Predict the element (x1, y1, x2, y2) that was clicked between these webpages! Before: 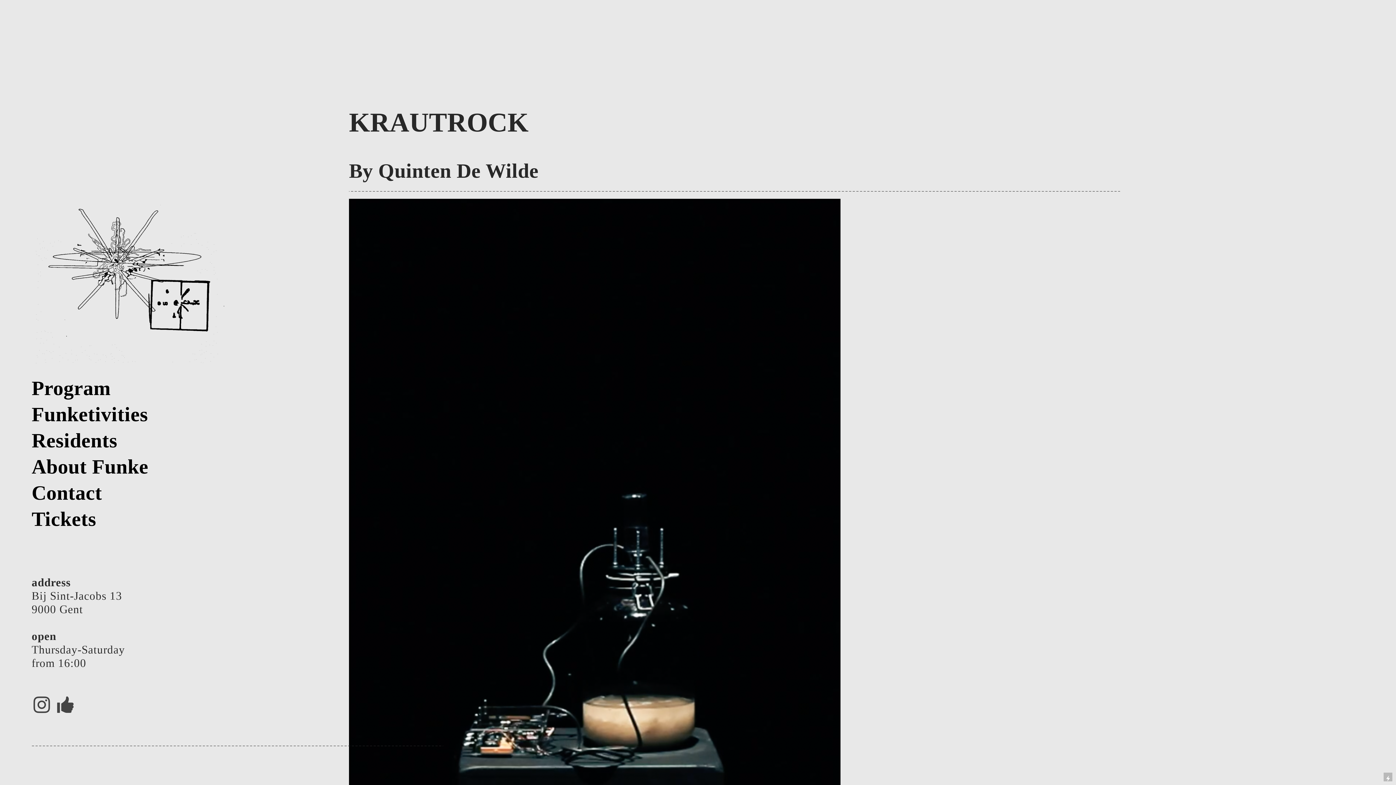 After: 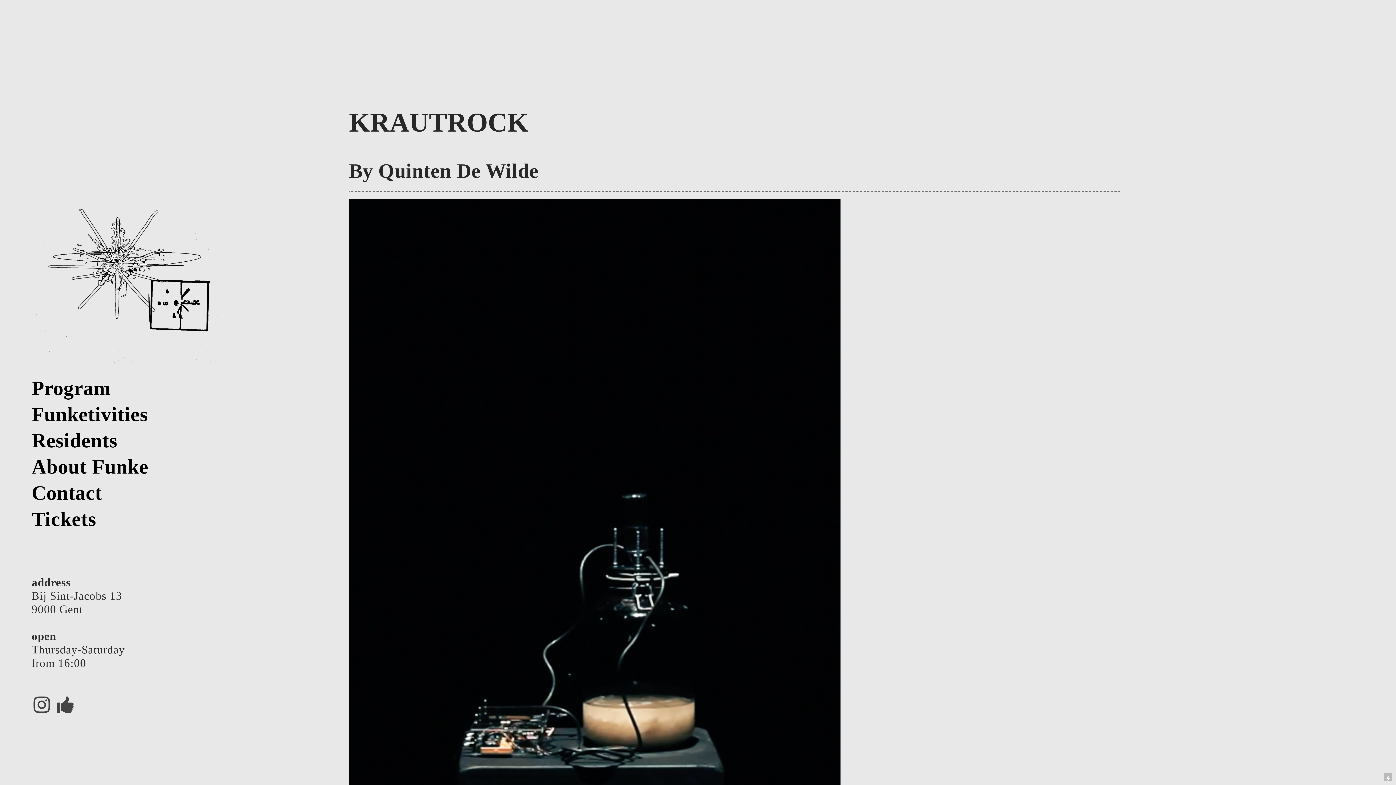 Action: label: ︎ bbox: (55, 697, 75, 714)